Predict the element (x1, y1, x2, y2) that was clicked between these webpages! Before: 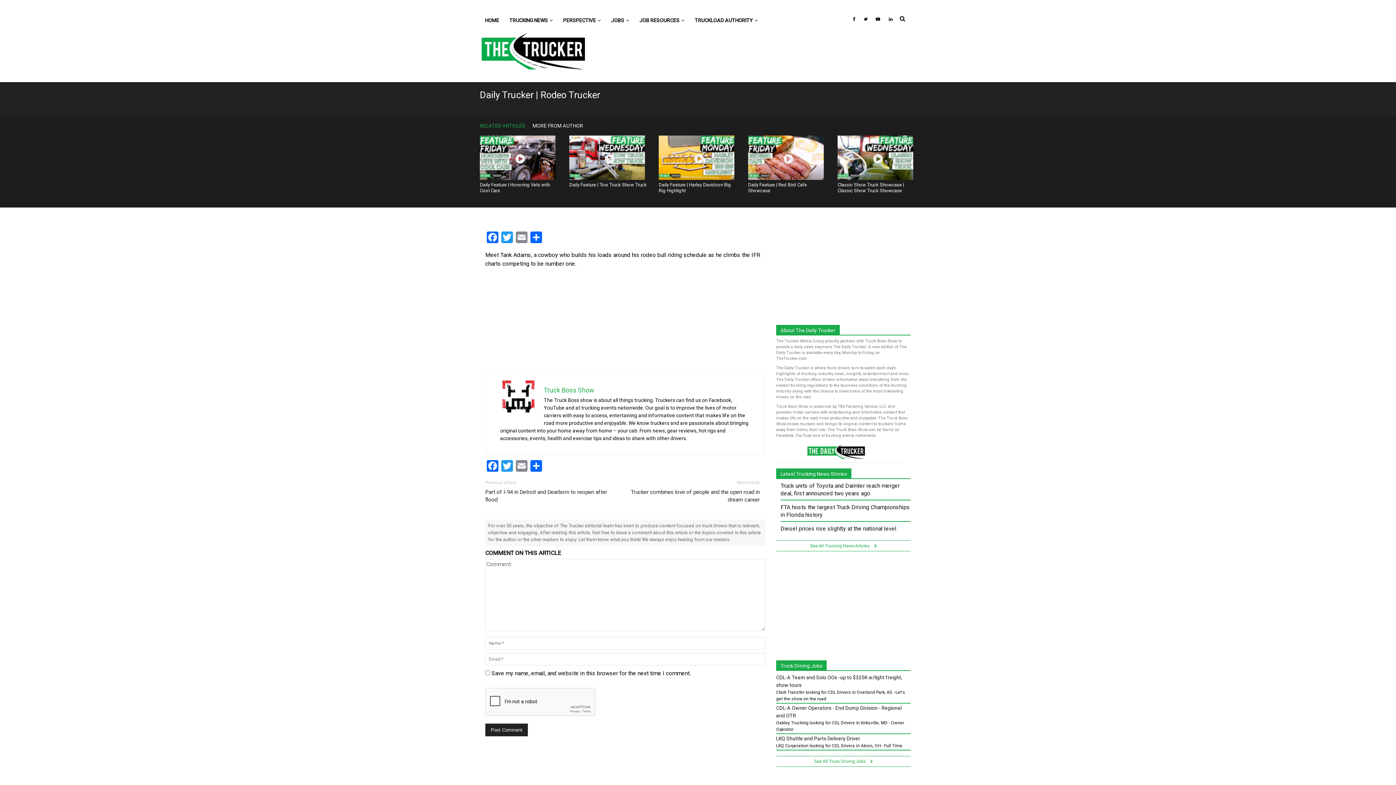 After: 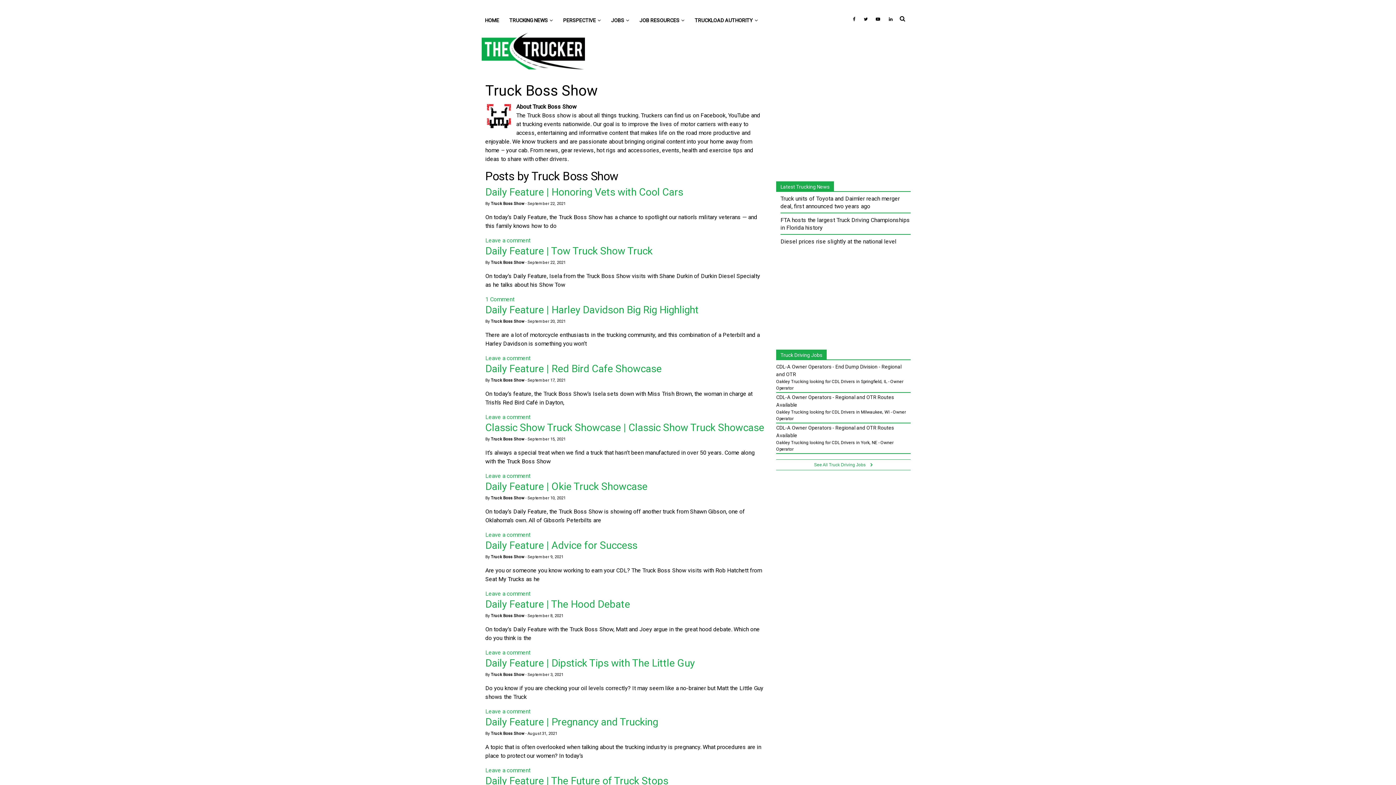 Action: bbox: (544, 381, 594, 389) label: Truck Boss Show